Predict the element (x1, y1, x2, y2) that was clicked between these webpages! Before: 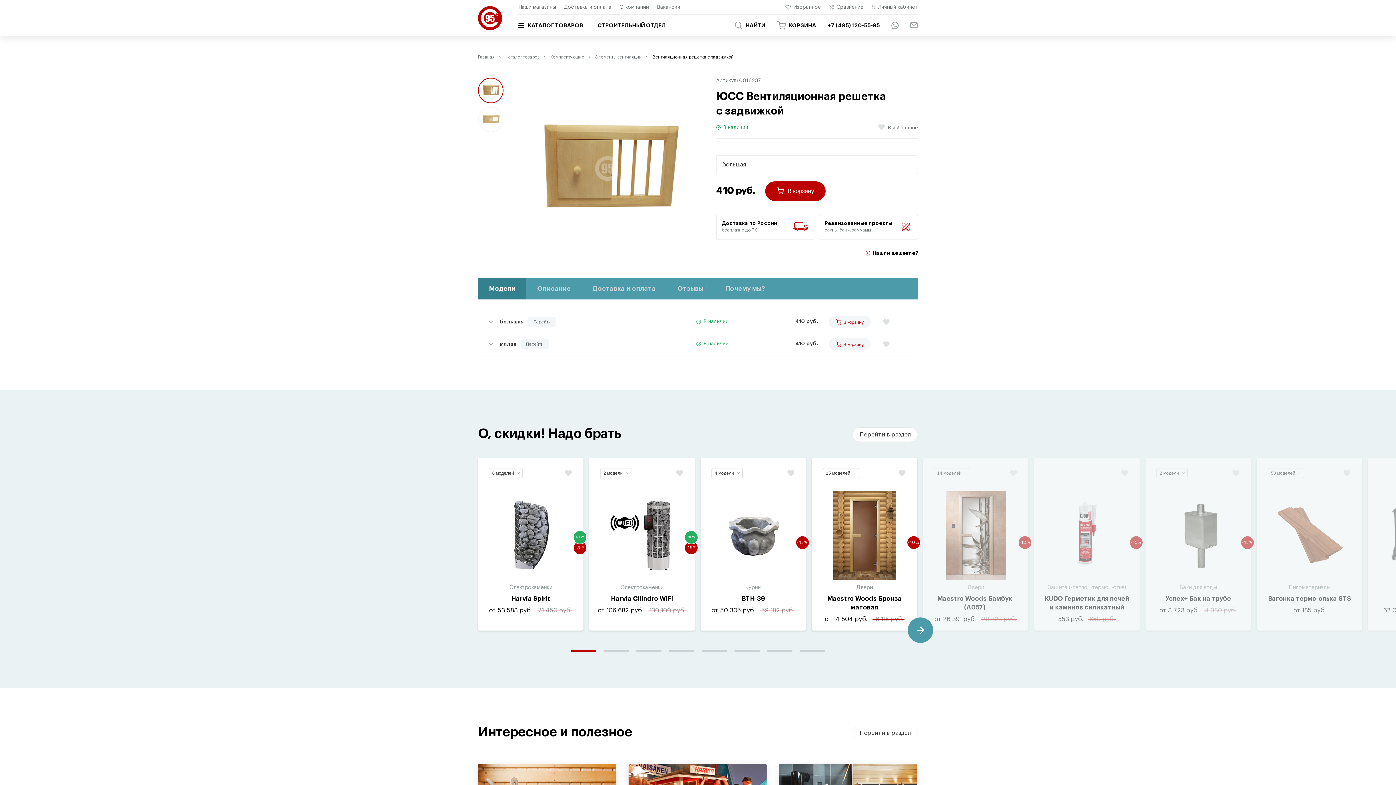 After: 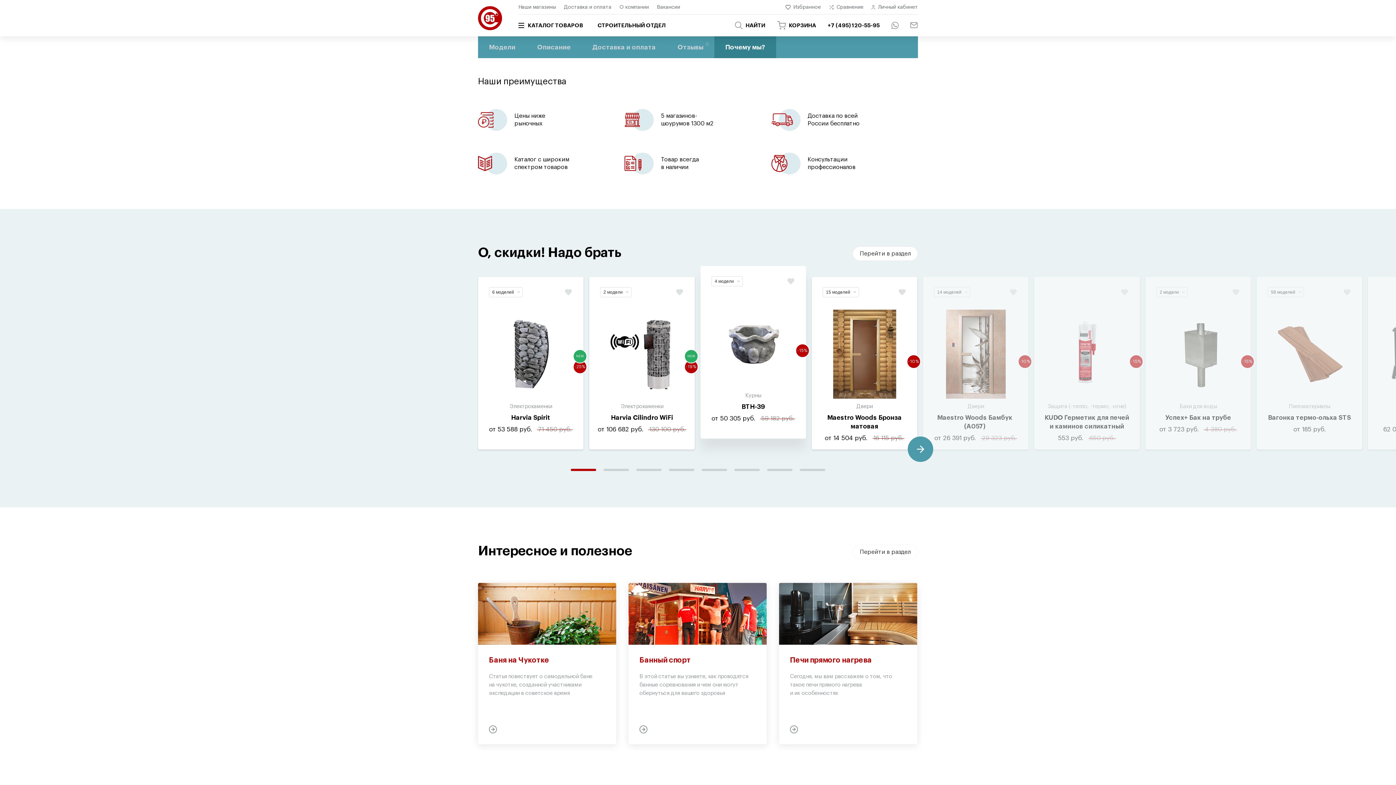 Action: label: Почему мы? bbox: (714, 277, 776, 299)